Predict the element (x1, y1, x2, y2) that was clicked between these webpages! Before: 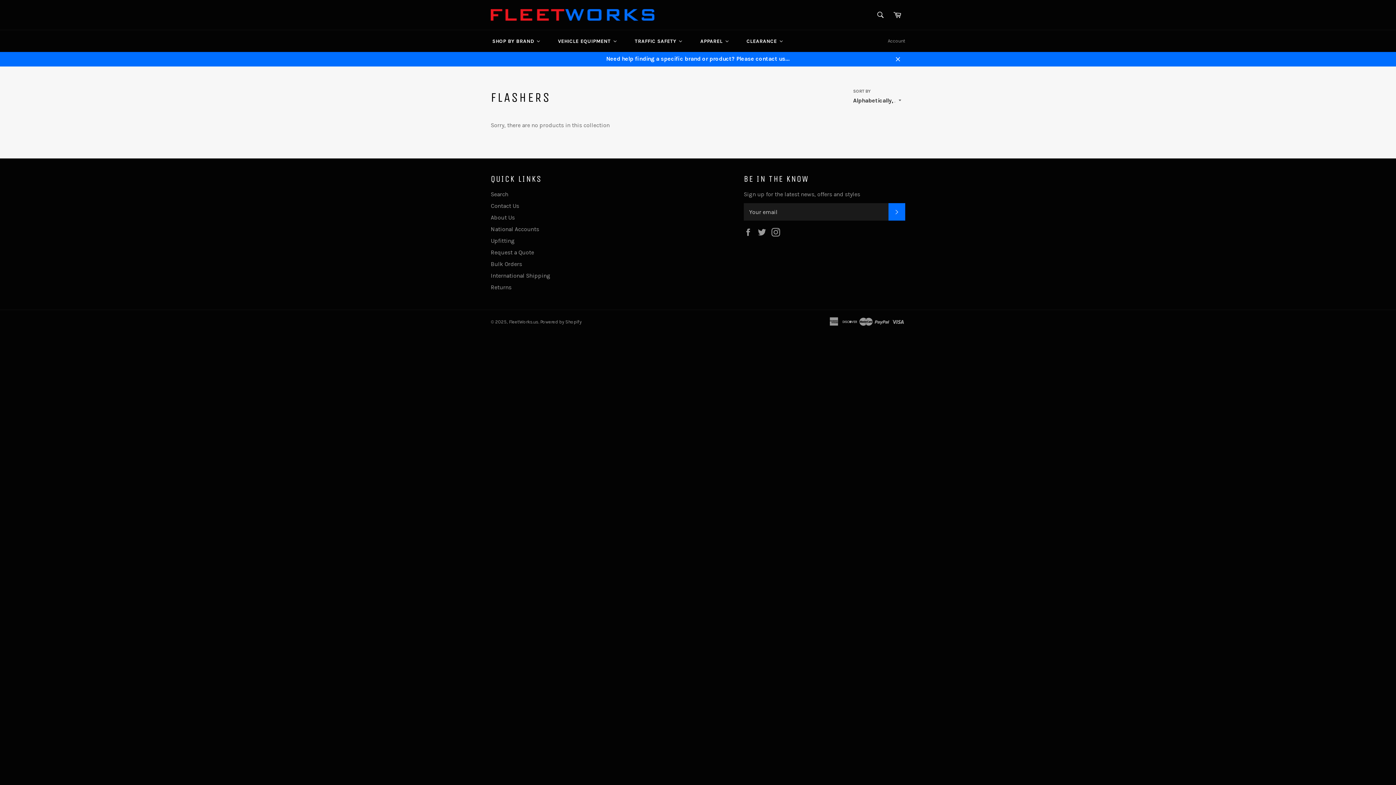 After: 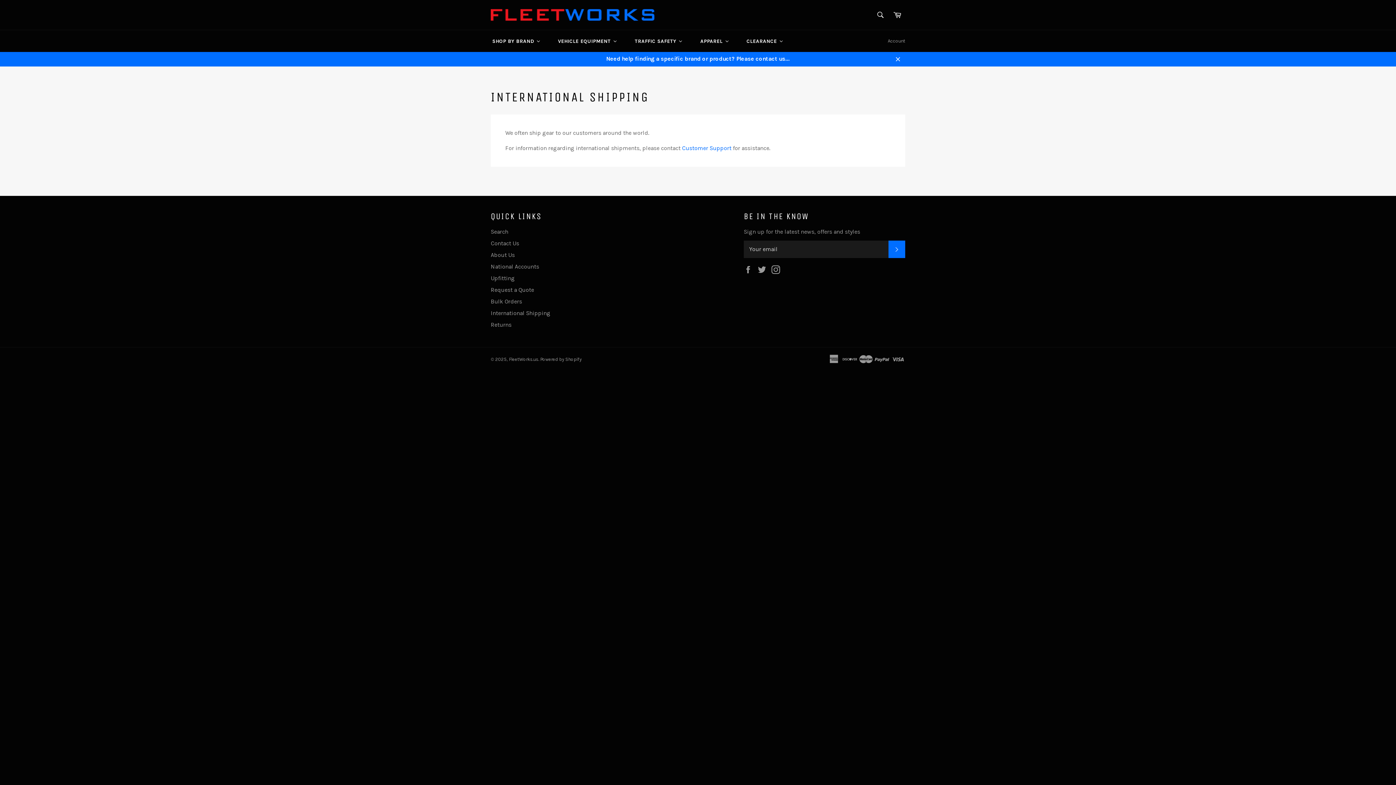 Action: label: International Shipping bbox: (490, 272, 550, 279)